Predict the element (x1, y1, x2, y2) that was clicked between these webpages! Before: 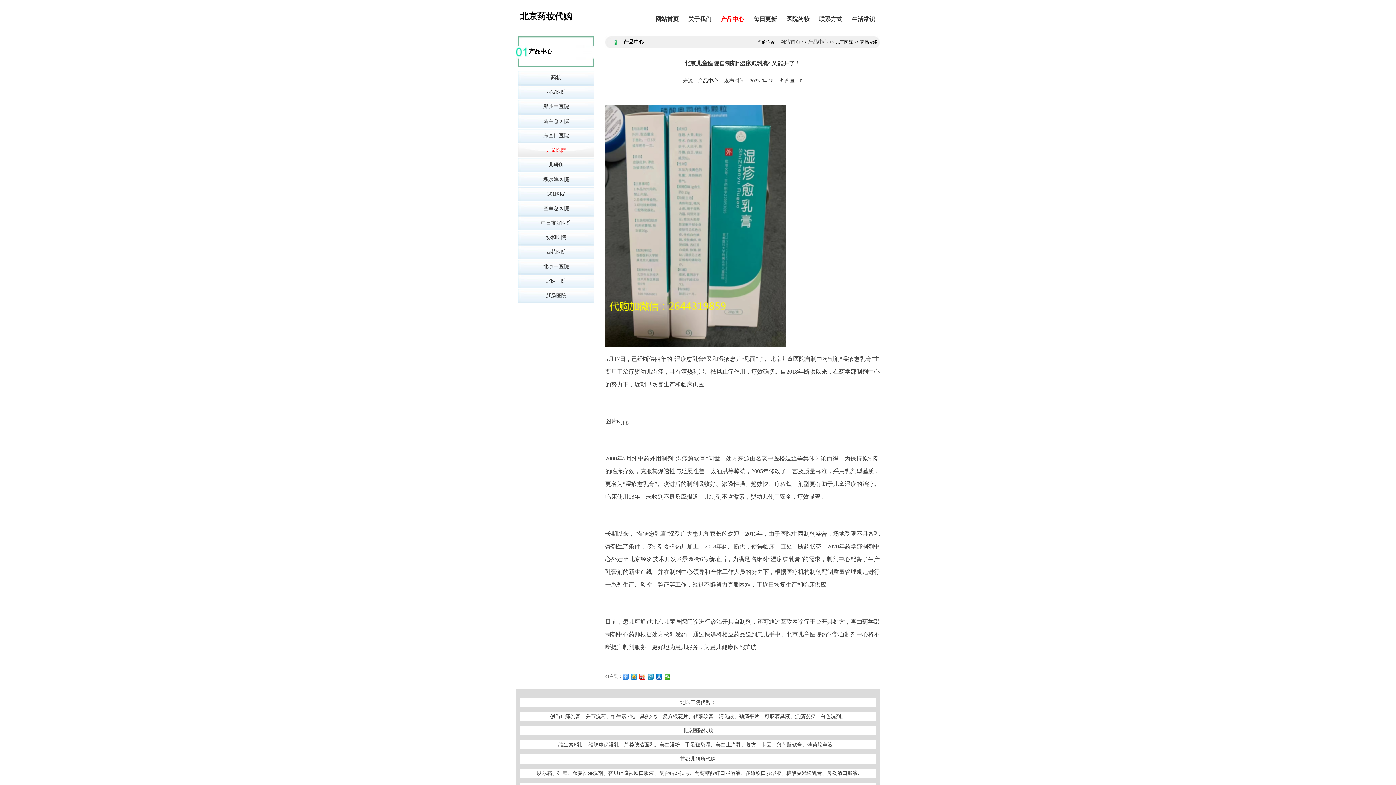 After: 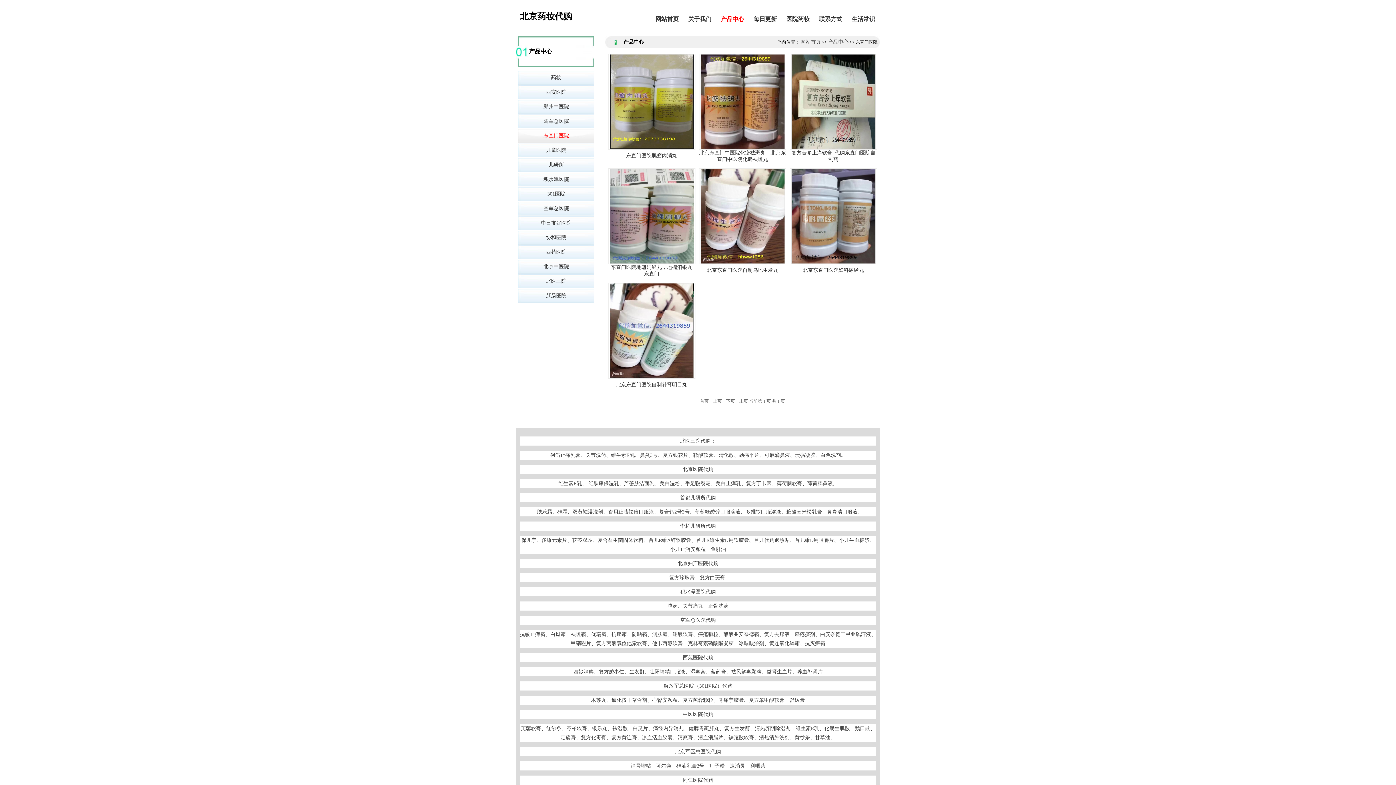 Action: bbox: (518, 129, 594, 142) label: 东直门医院